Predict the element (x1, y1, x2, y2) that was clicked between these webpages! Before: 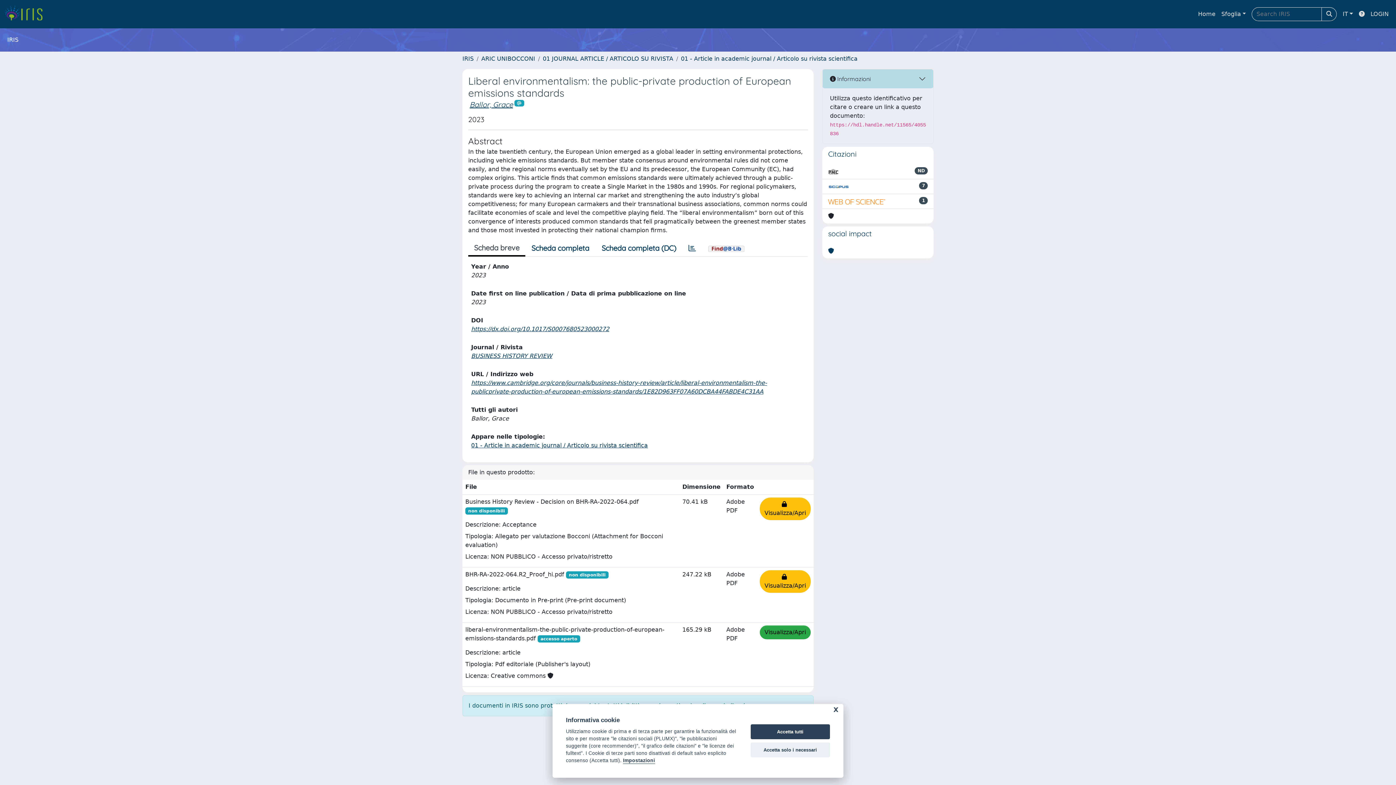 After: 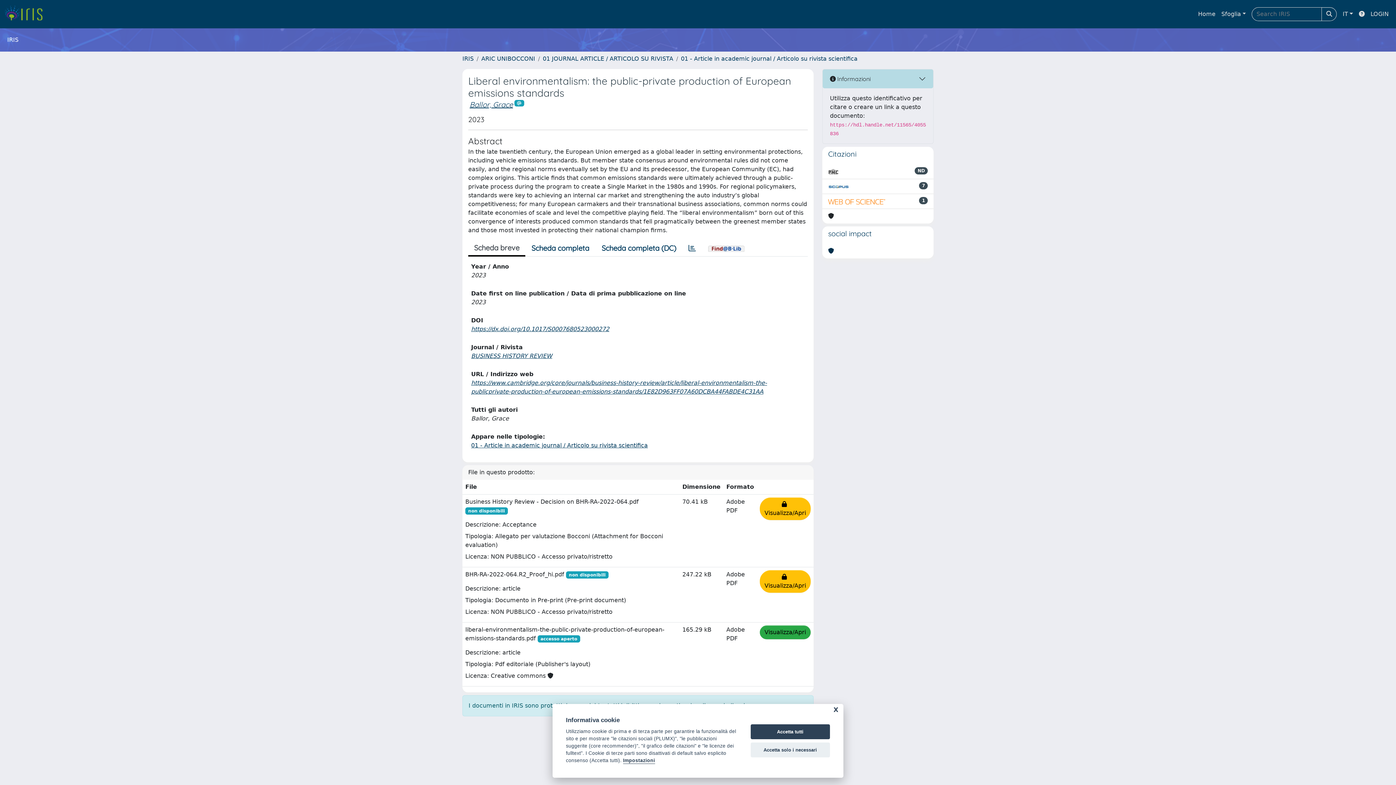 Action: bbox: (828, 246, 834, 255)